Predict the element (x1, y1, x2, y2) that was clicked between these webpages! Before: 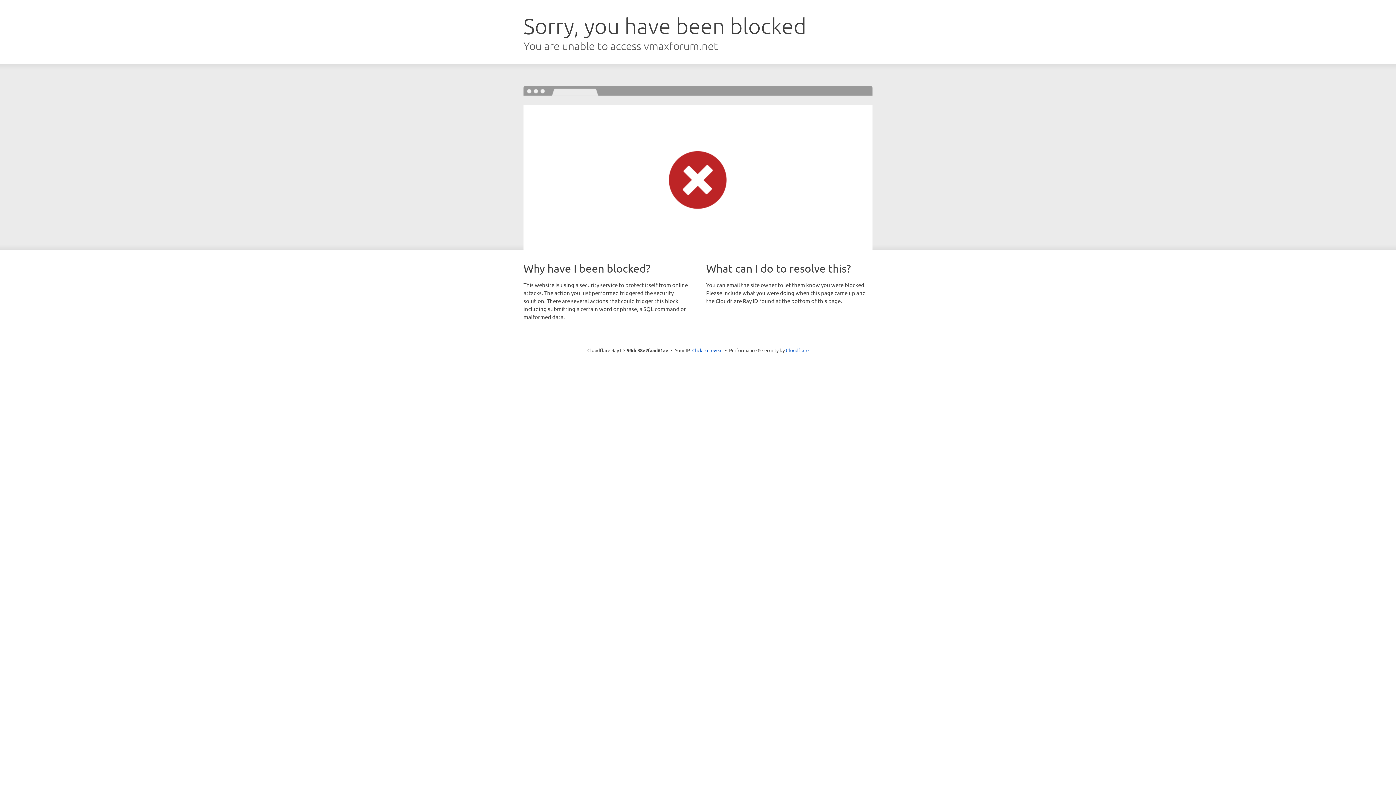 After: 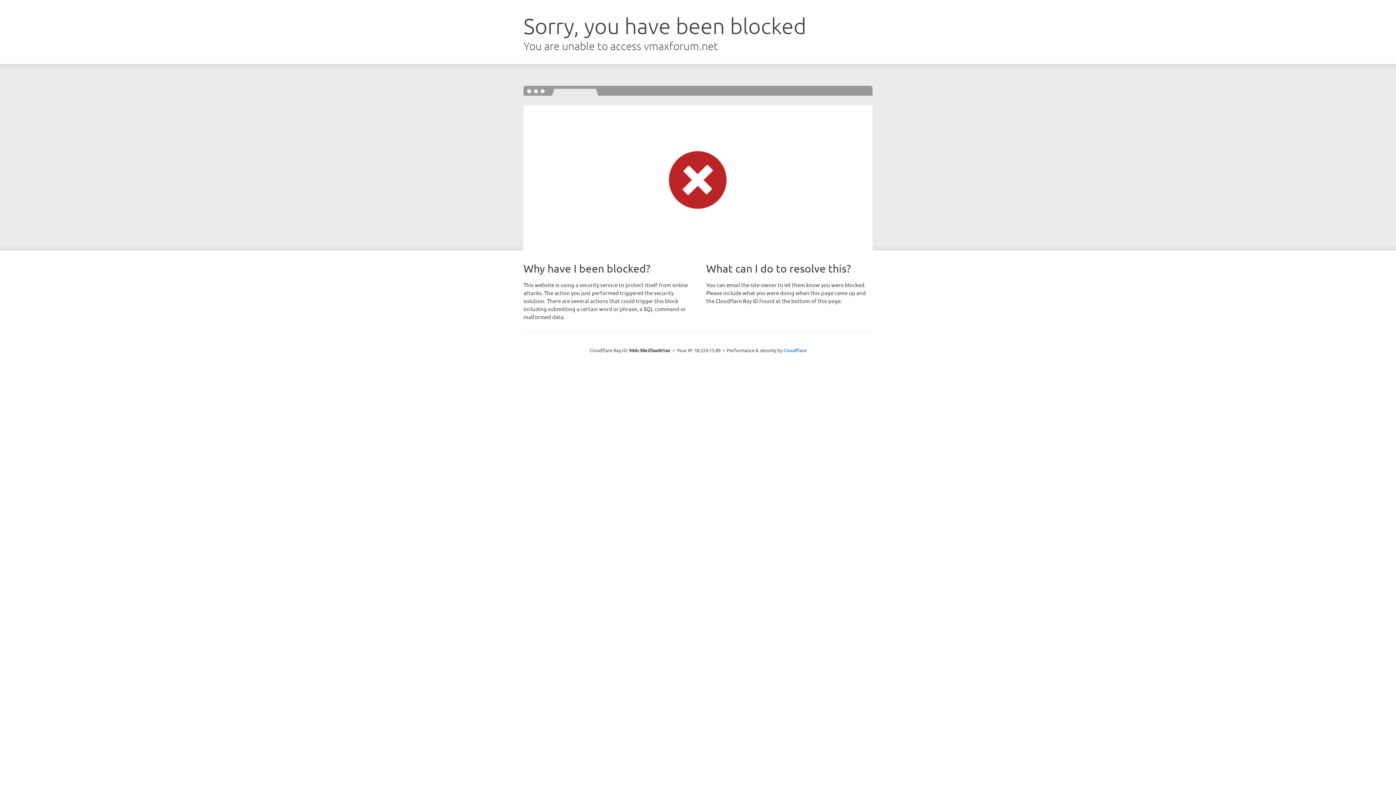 Action: bbox: (692, 346, 722, 353) label: Click to reveal